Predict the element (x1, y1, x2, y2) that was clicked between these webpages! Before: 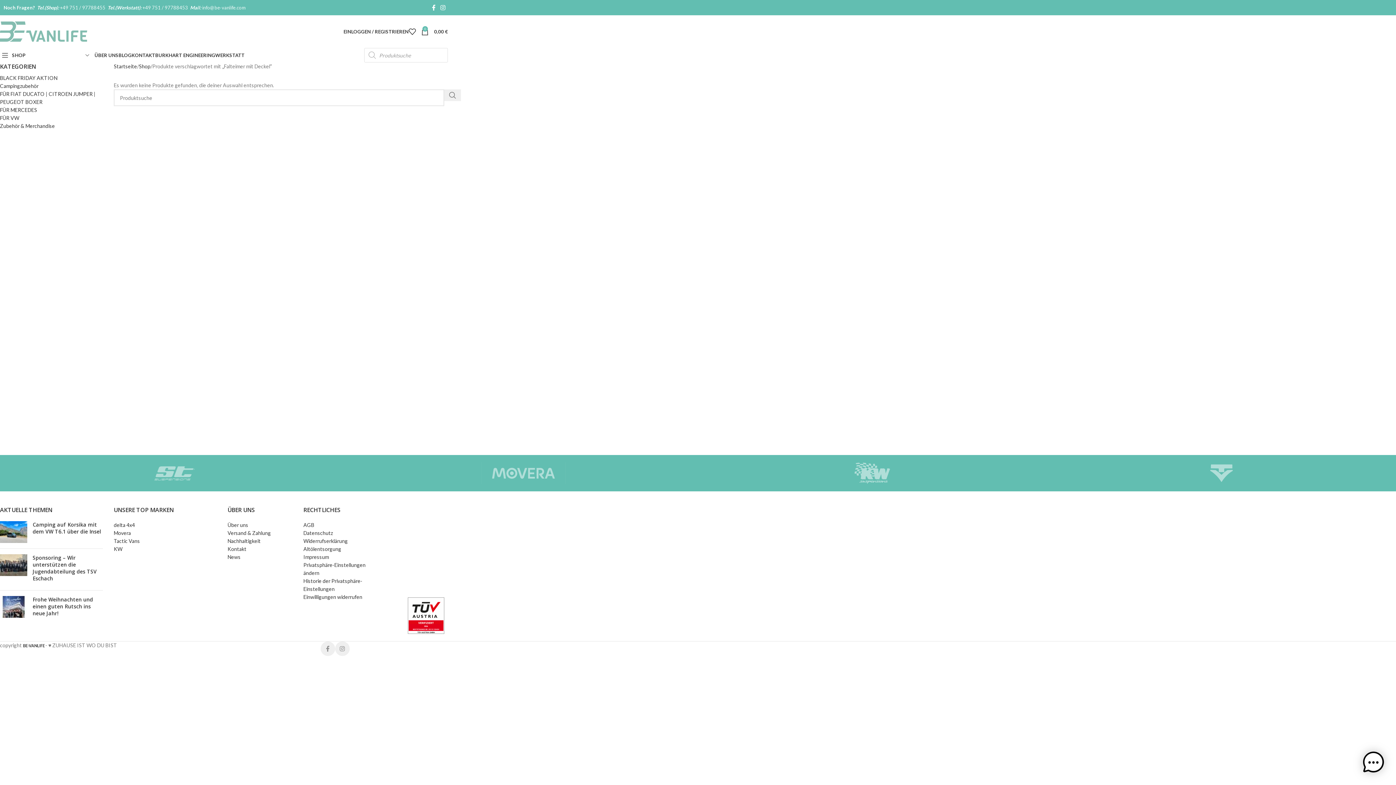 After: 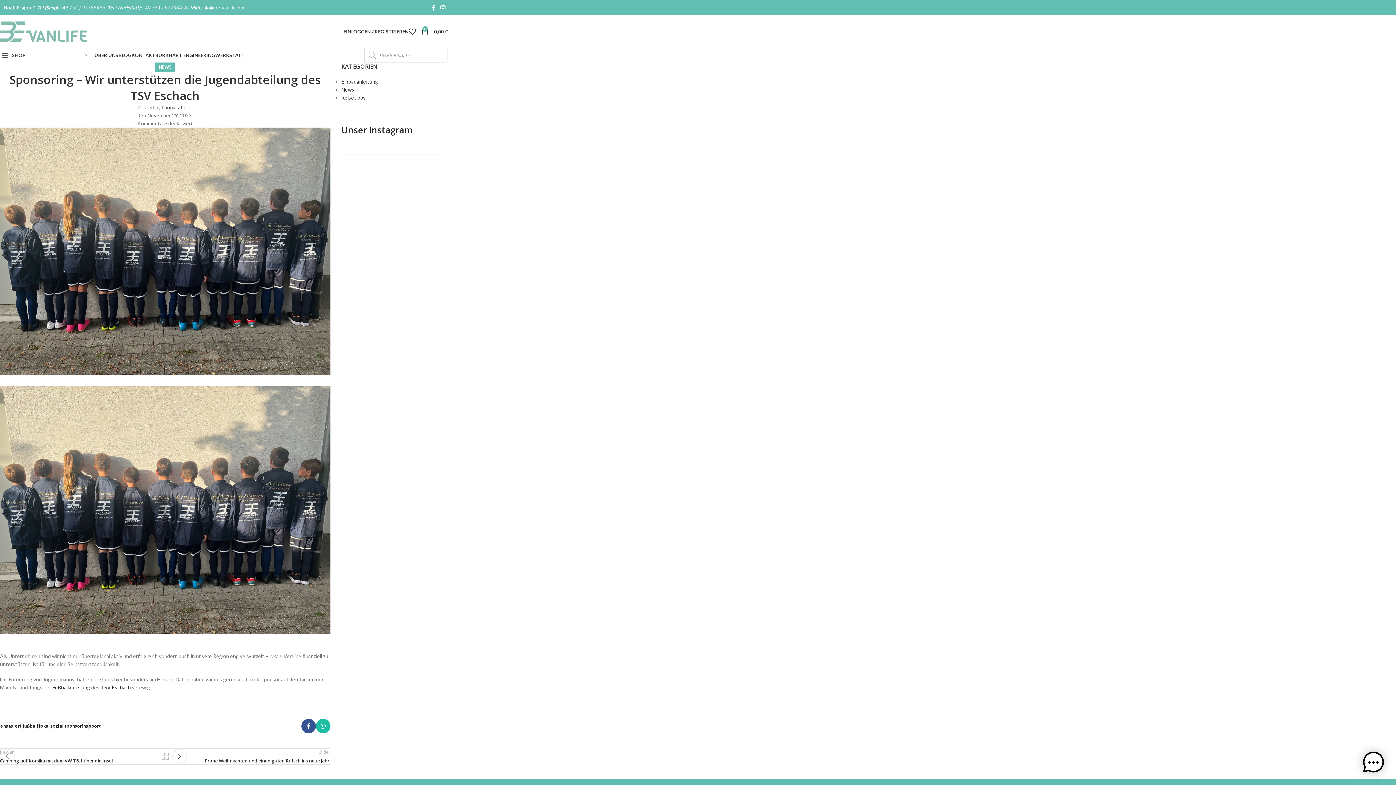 Action: label: Post thumbnail bbox: (0, 554, 27, 585)